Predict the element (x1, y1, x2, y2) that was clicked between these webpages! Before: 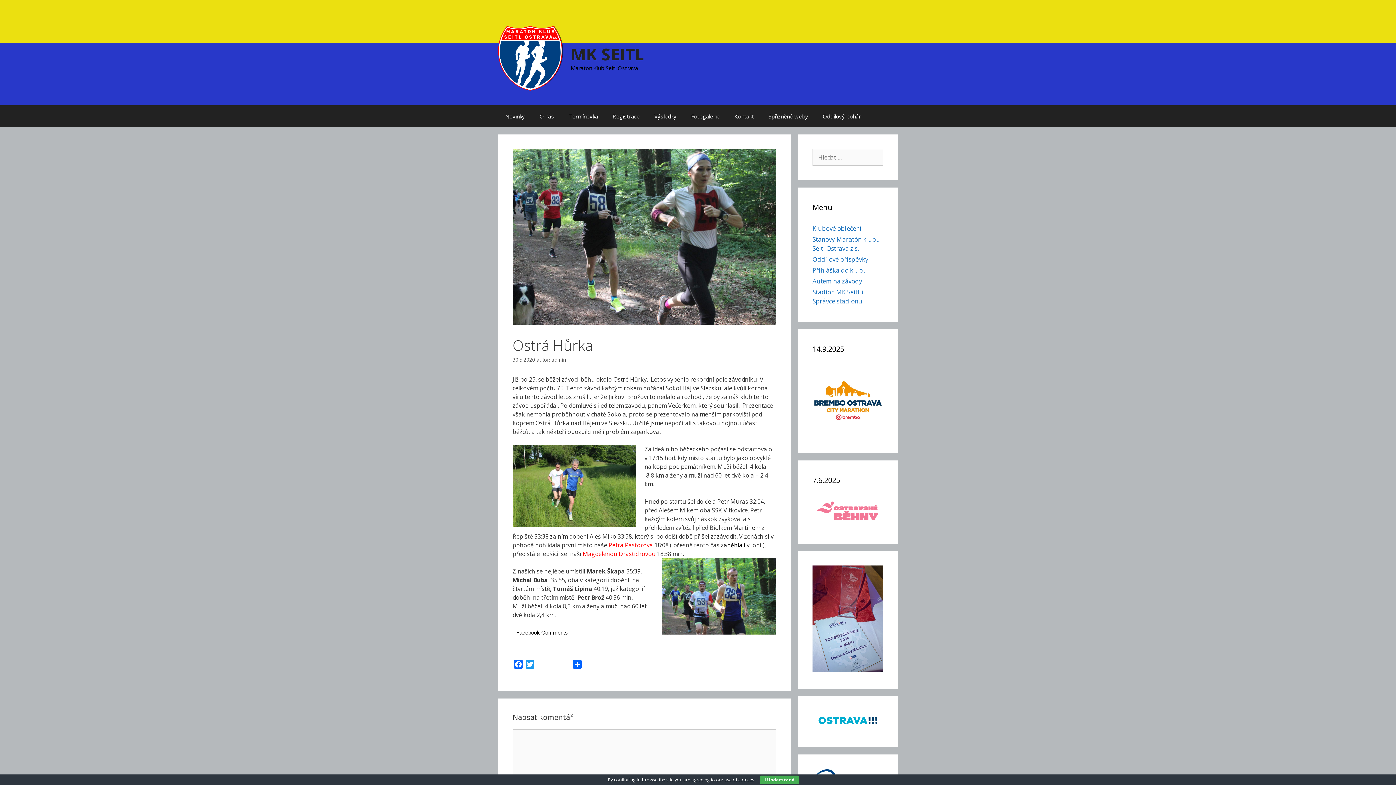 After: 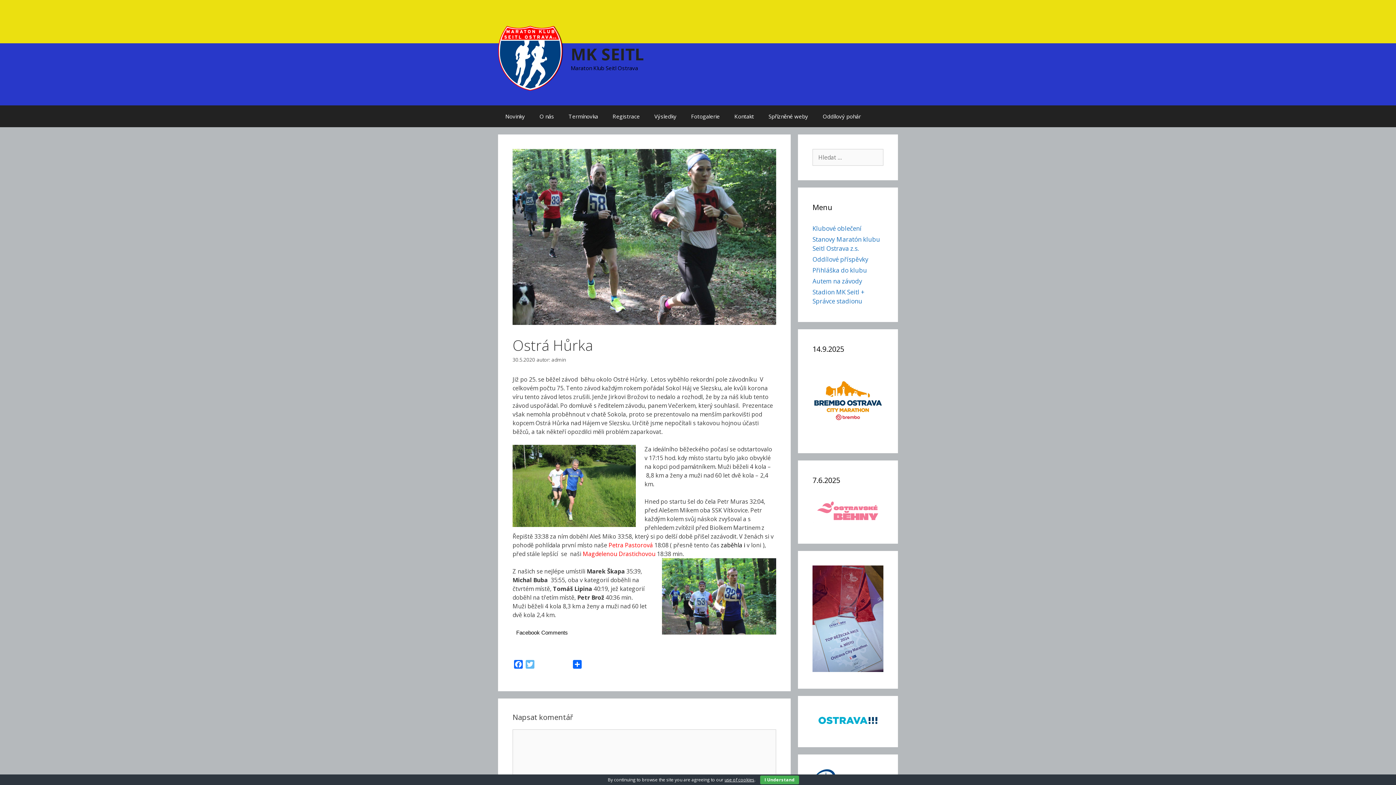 Action: bbox: (524, 660, 536, 671) label: Twitter